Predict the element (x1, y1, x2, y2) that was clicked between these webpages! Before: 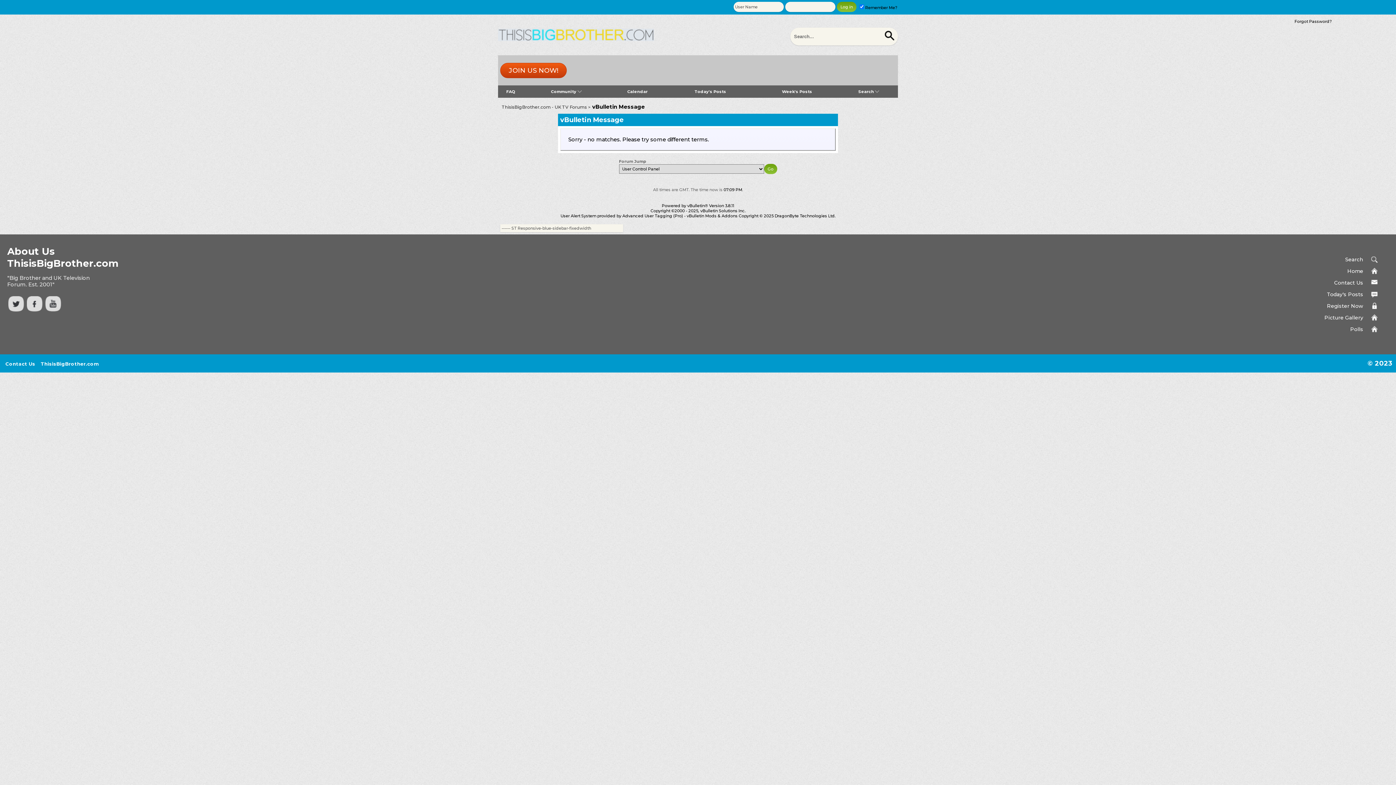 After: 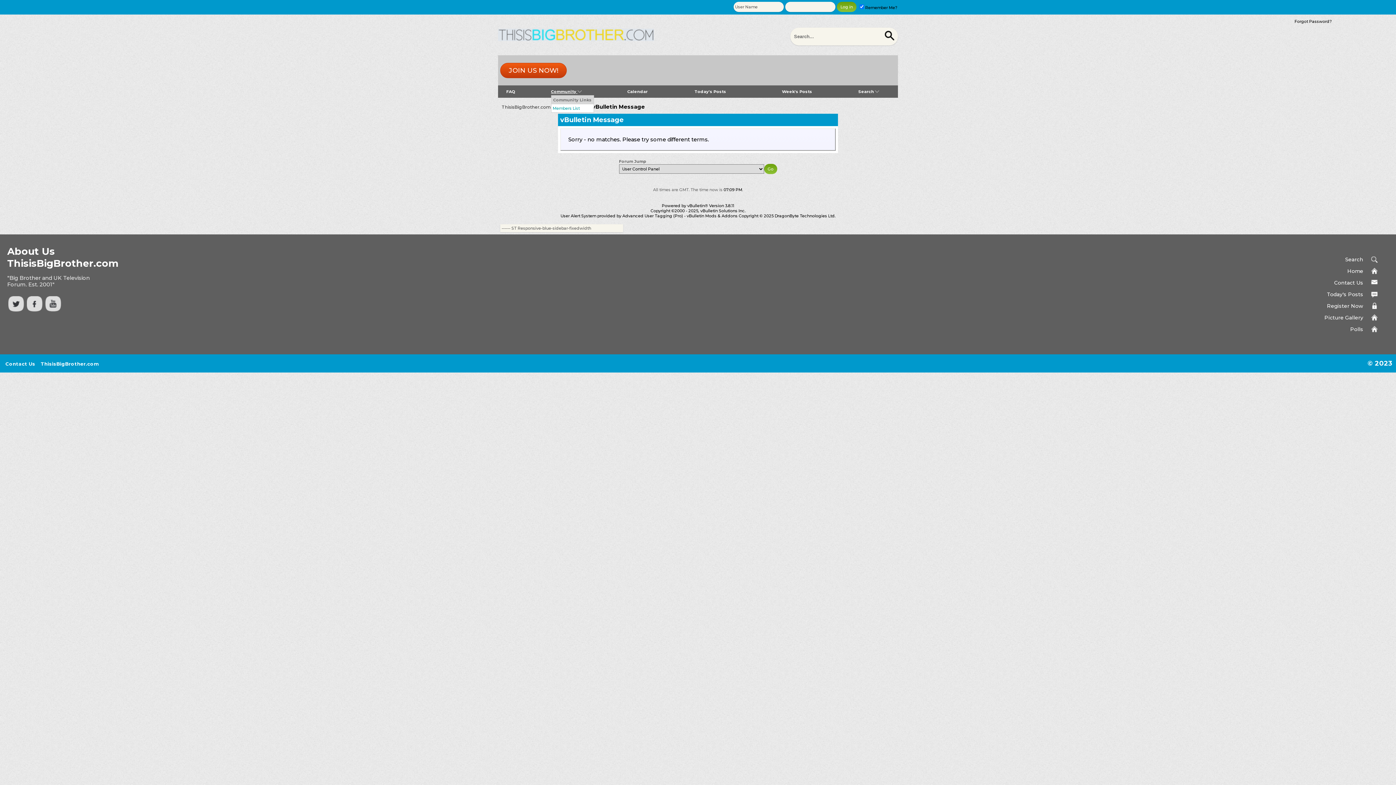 Action: label: Community  bbox: (551, 89, 581, 94)